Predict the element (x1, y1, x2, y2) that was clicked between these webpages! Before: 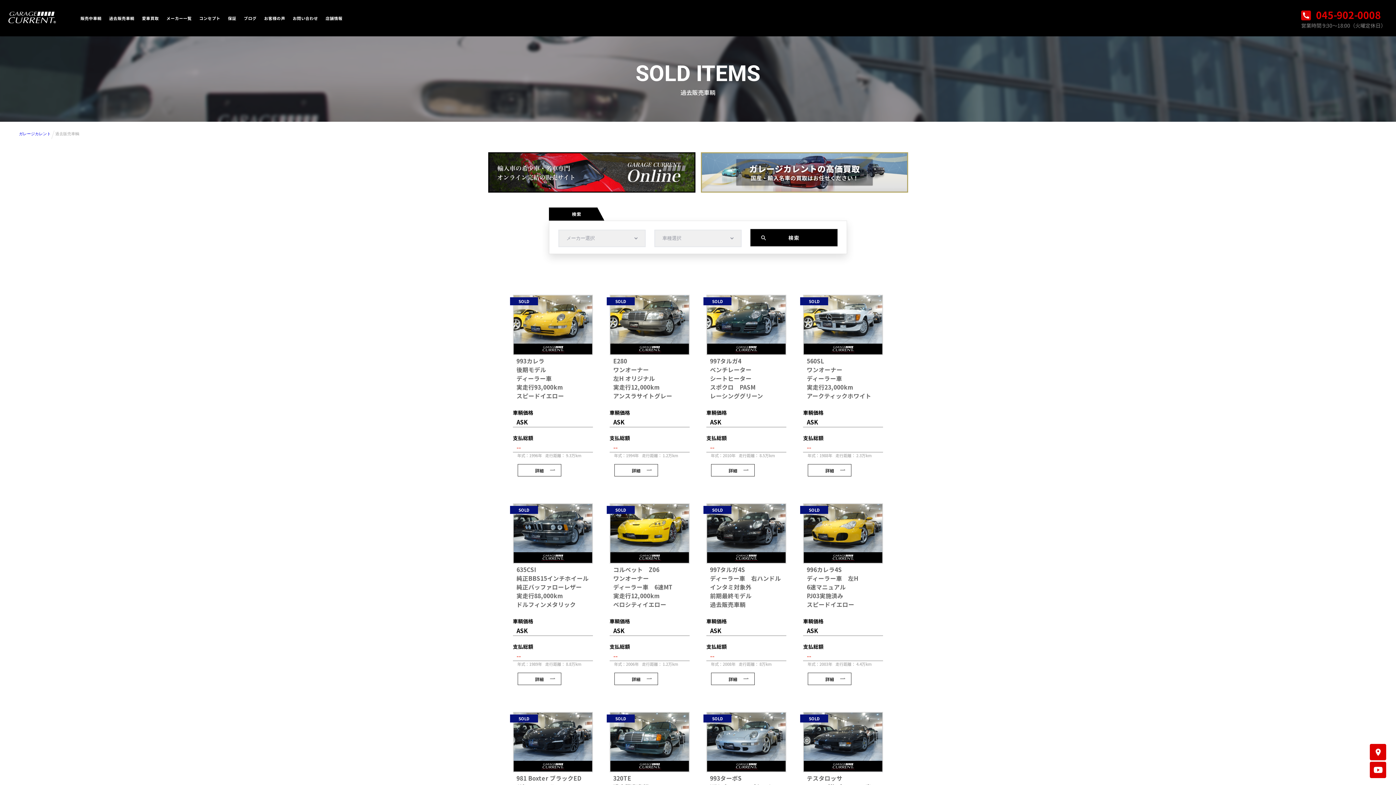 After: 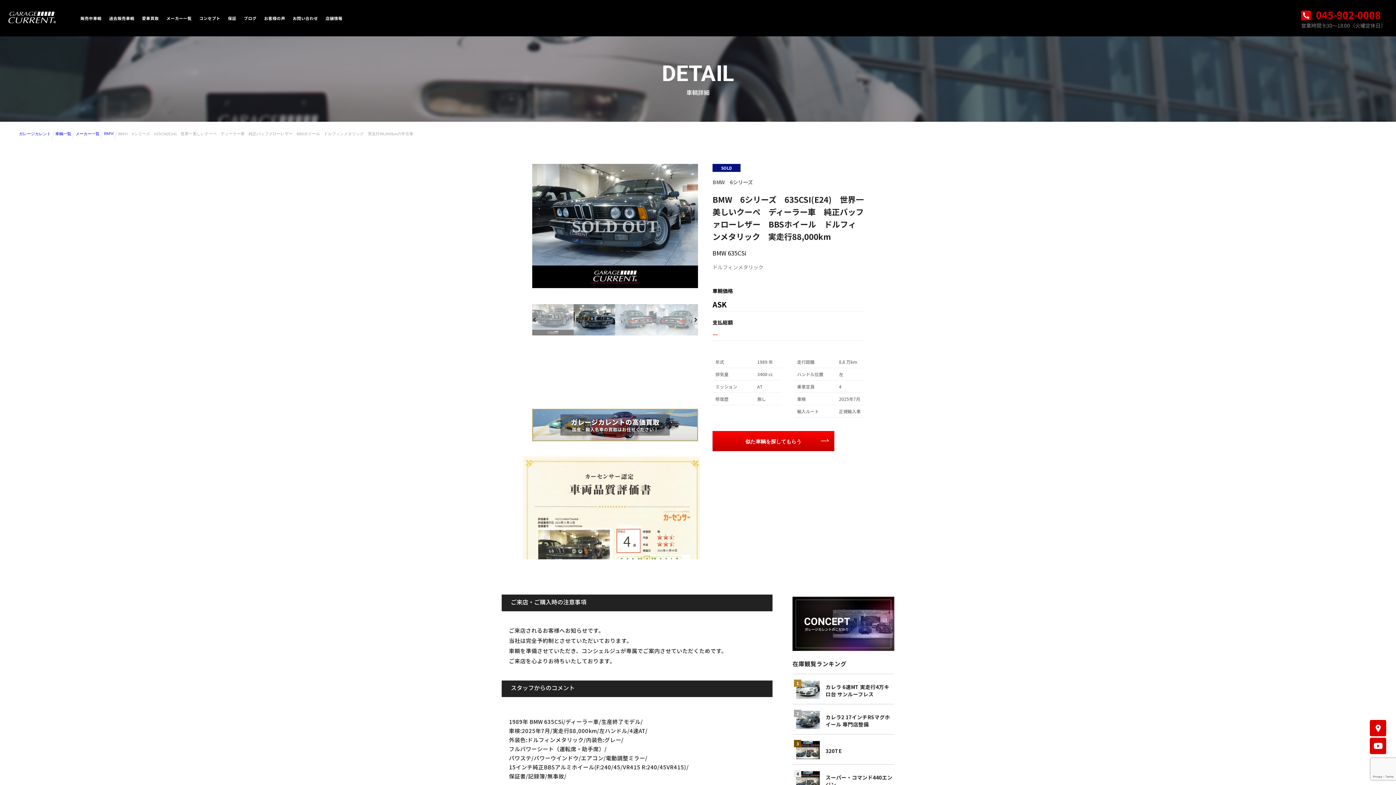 Action: label: SOLD
635CSI
純正BBS15インチホイール
純正バッファローレザー
実走行88,000km
ドルフィンメタリック
車輌価格
ASK
支払総額
--
年式：1989年
走行距離： 8.8万km
詳細 bbox: (509, 503, 596, 712)